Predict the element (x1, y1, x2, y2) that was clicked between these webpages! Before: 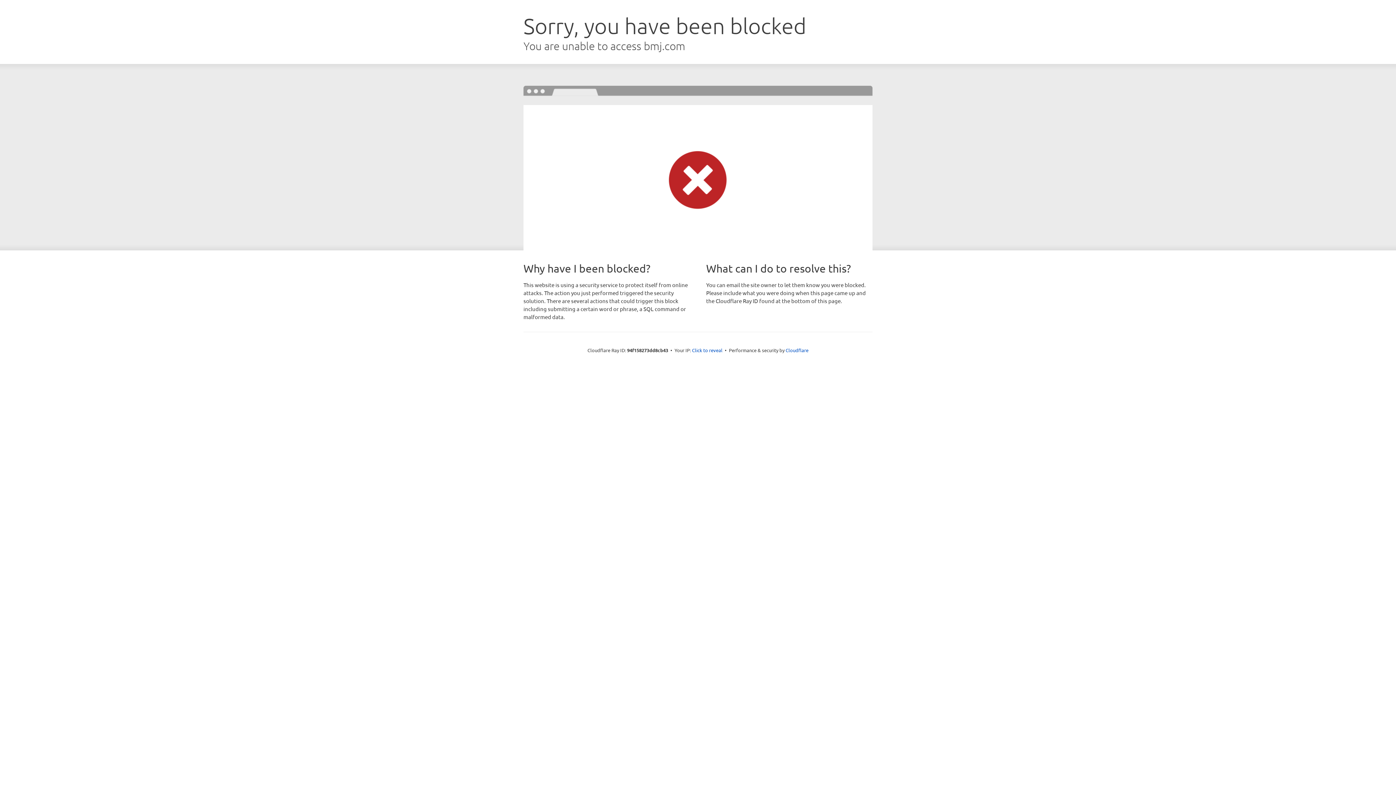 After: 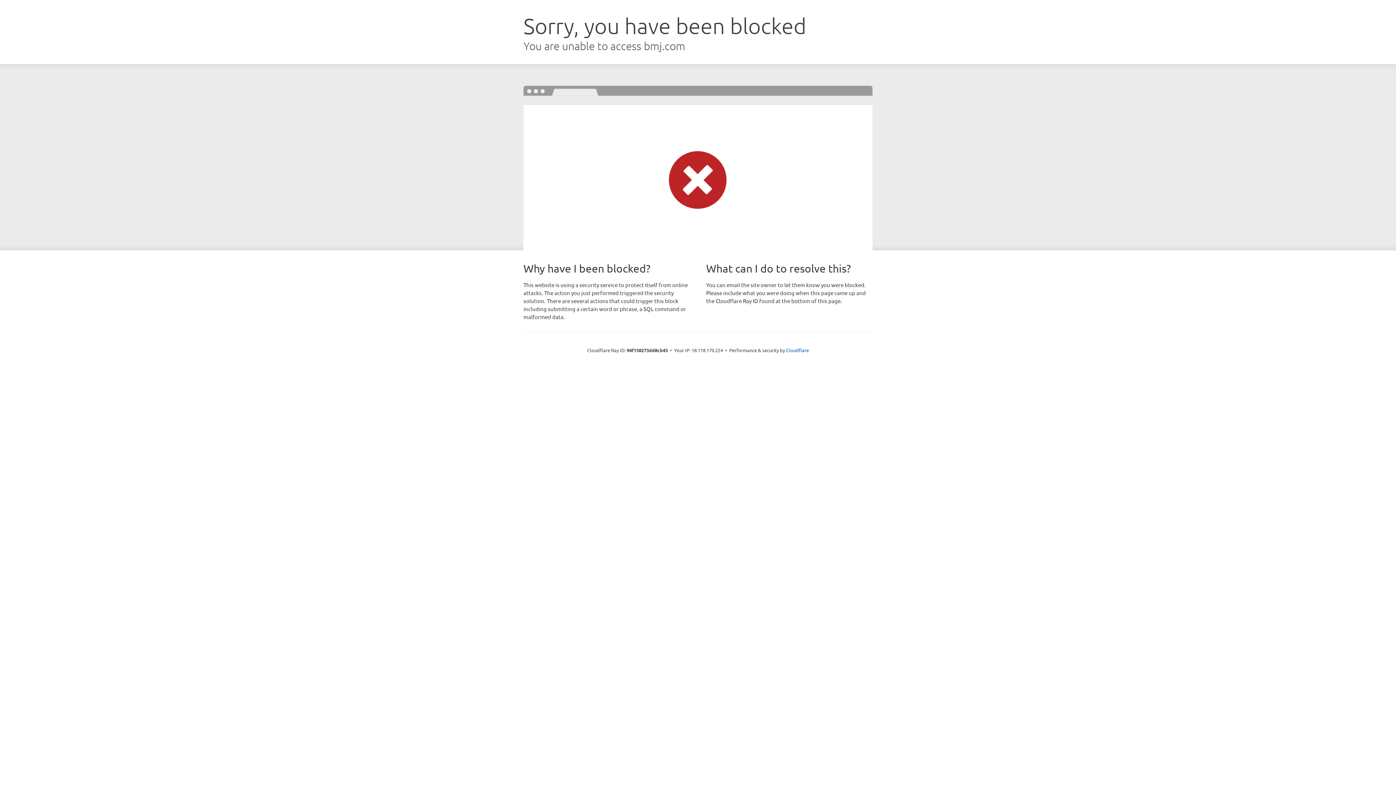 Action: label: Click to reveal bbox: (692, 346, 722, 353)